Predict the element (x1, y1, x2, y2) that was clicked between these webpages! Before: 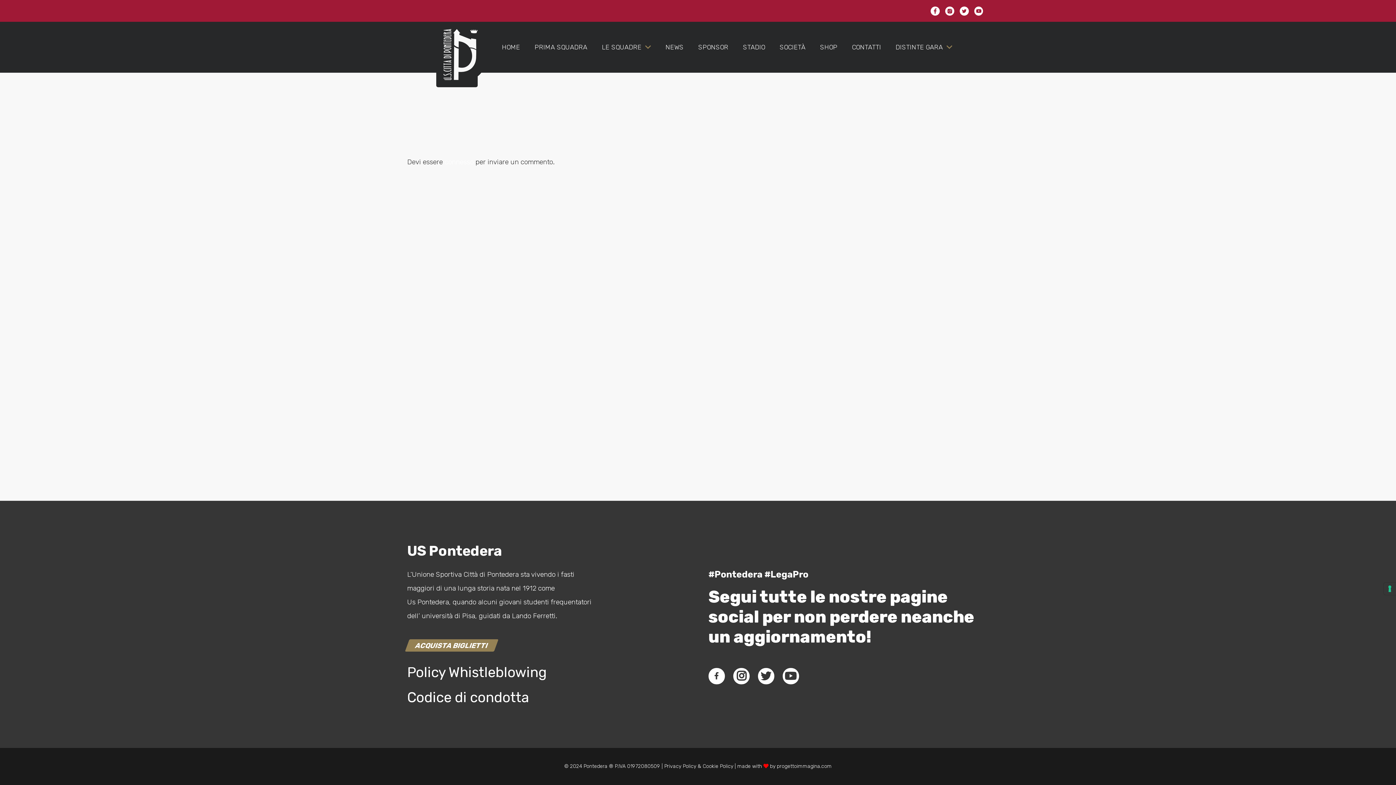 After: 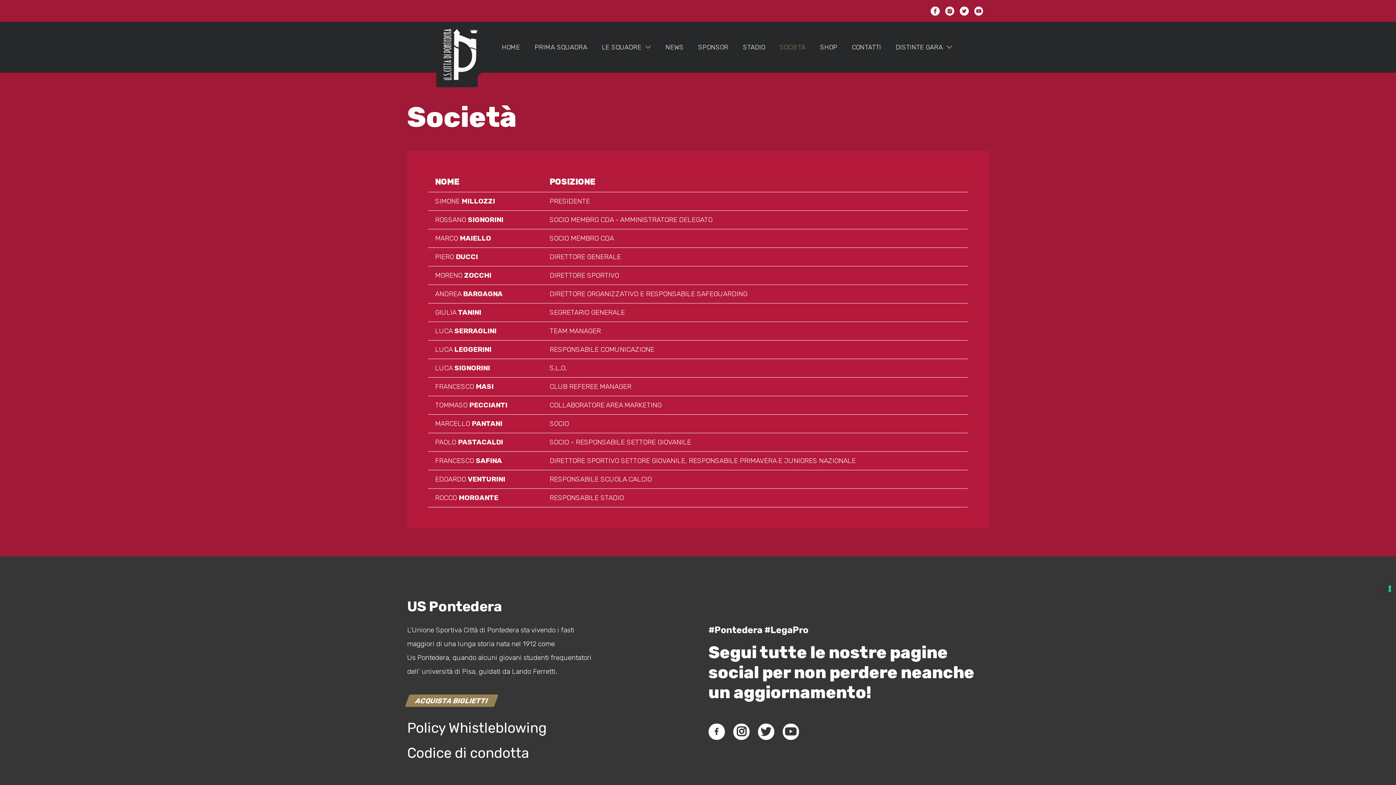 Action: label: SOCIETÀ bbox: (772, 21, 813, 72)